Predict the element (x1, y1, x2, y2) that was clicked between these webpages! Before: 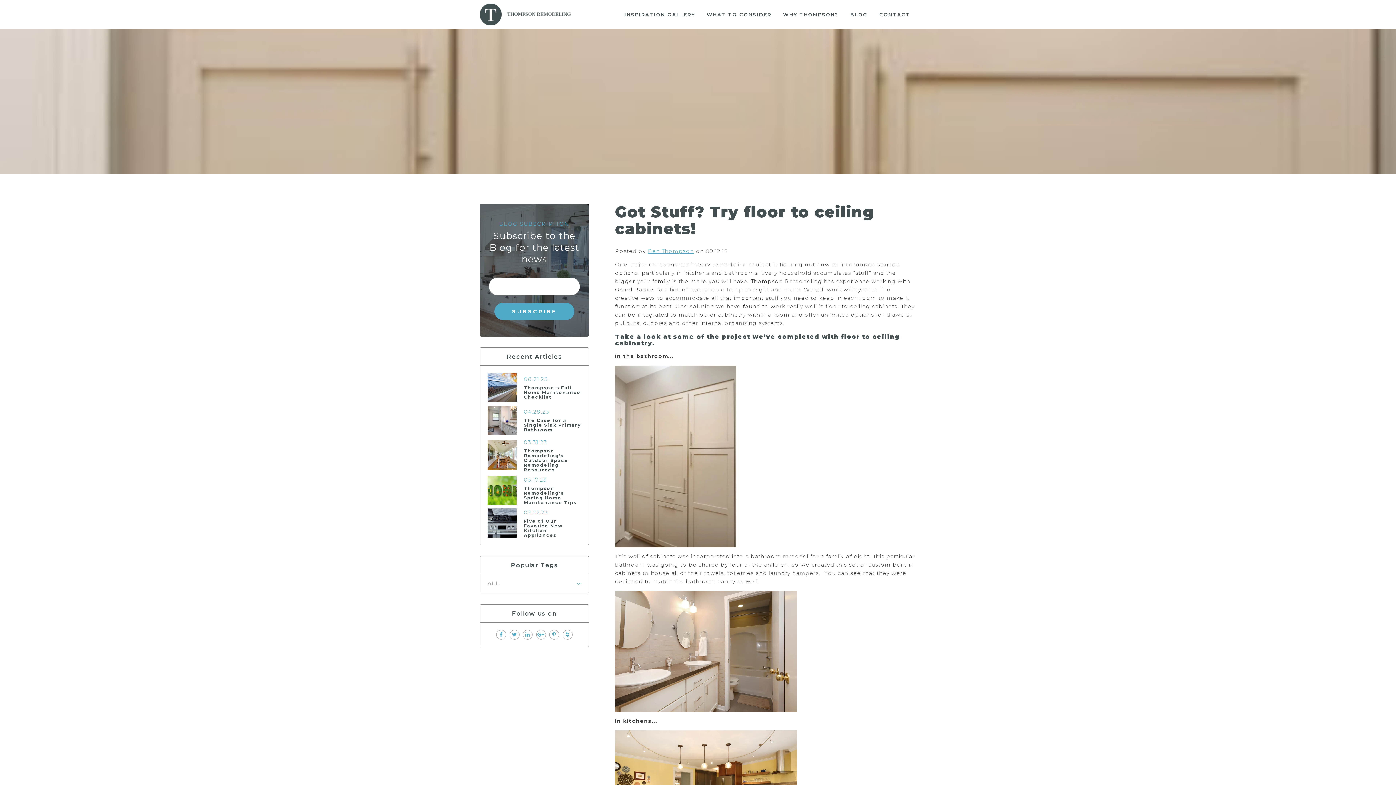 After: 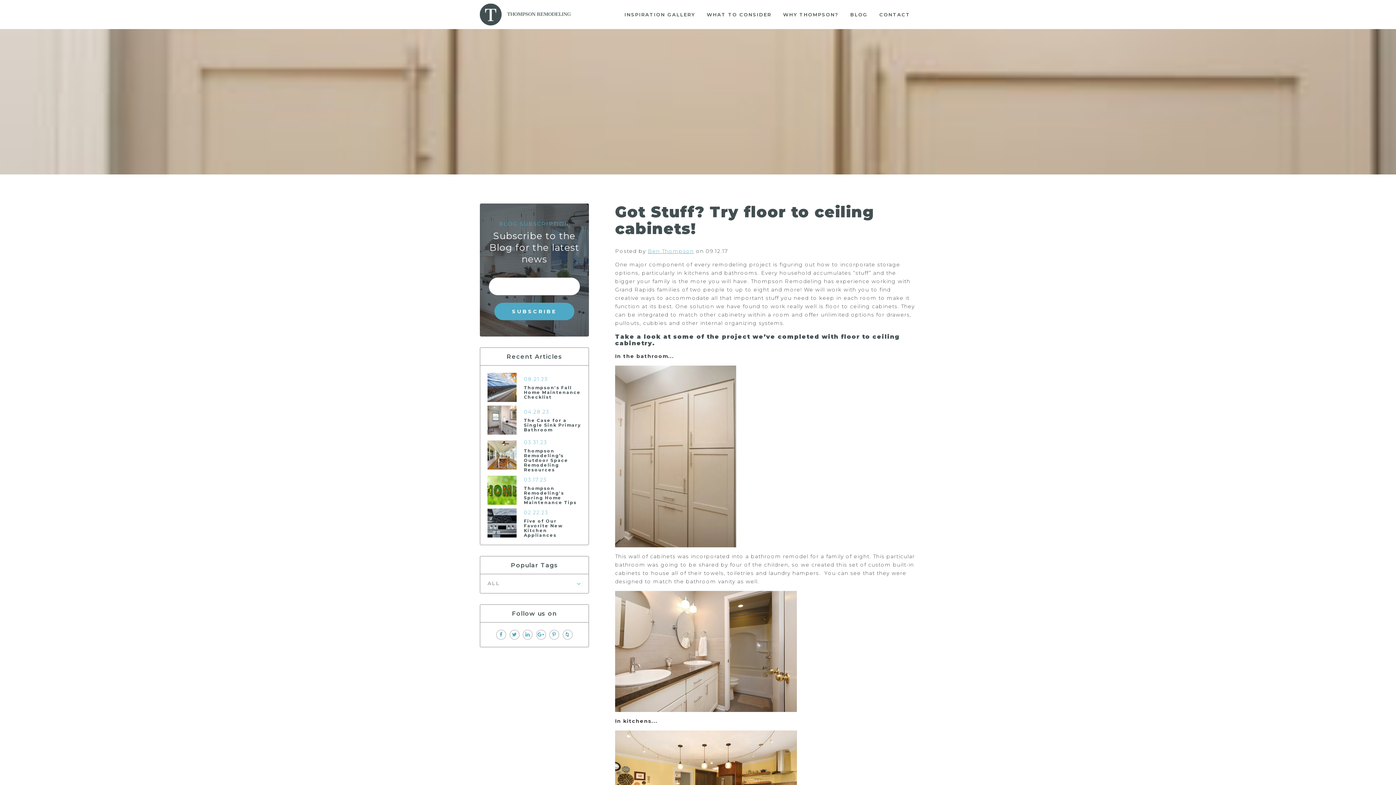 Action: bbox: (562, 630, 572, 639)